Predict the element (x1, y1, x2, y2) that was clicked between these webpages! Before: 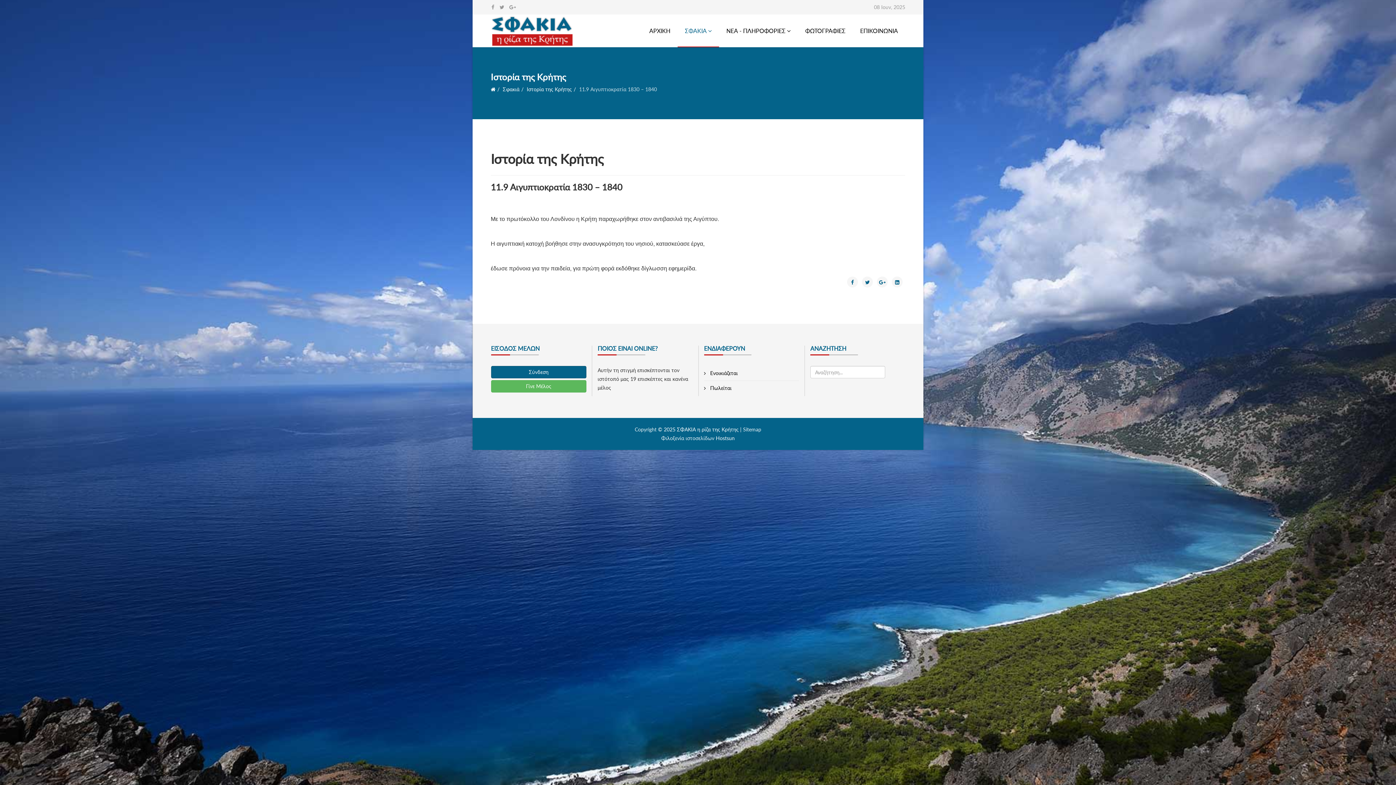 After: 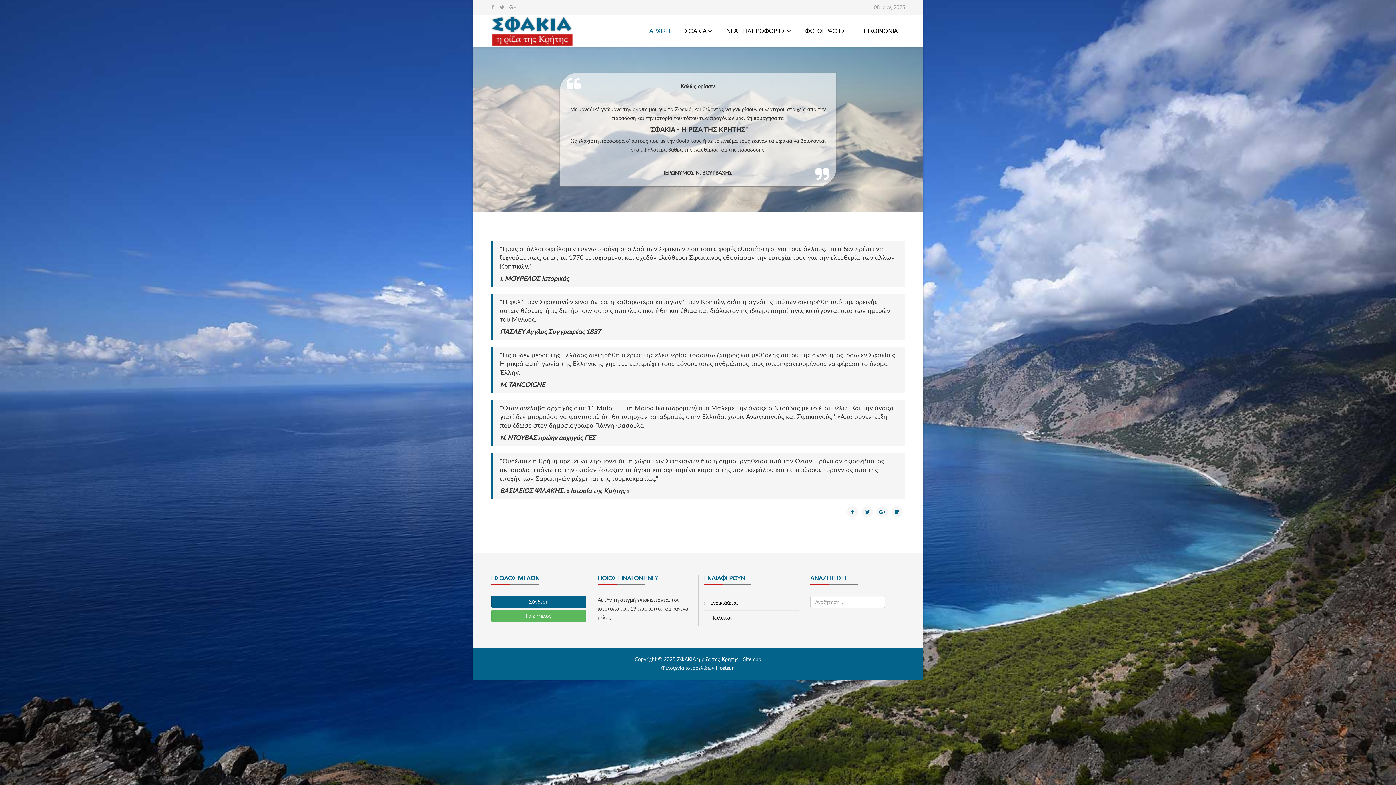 Action: bbox: (490, 14, 574, 47)